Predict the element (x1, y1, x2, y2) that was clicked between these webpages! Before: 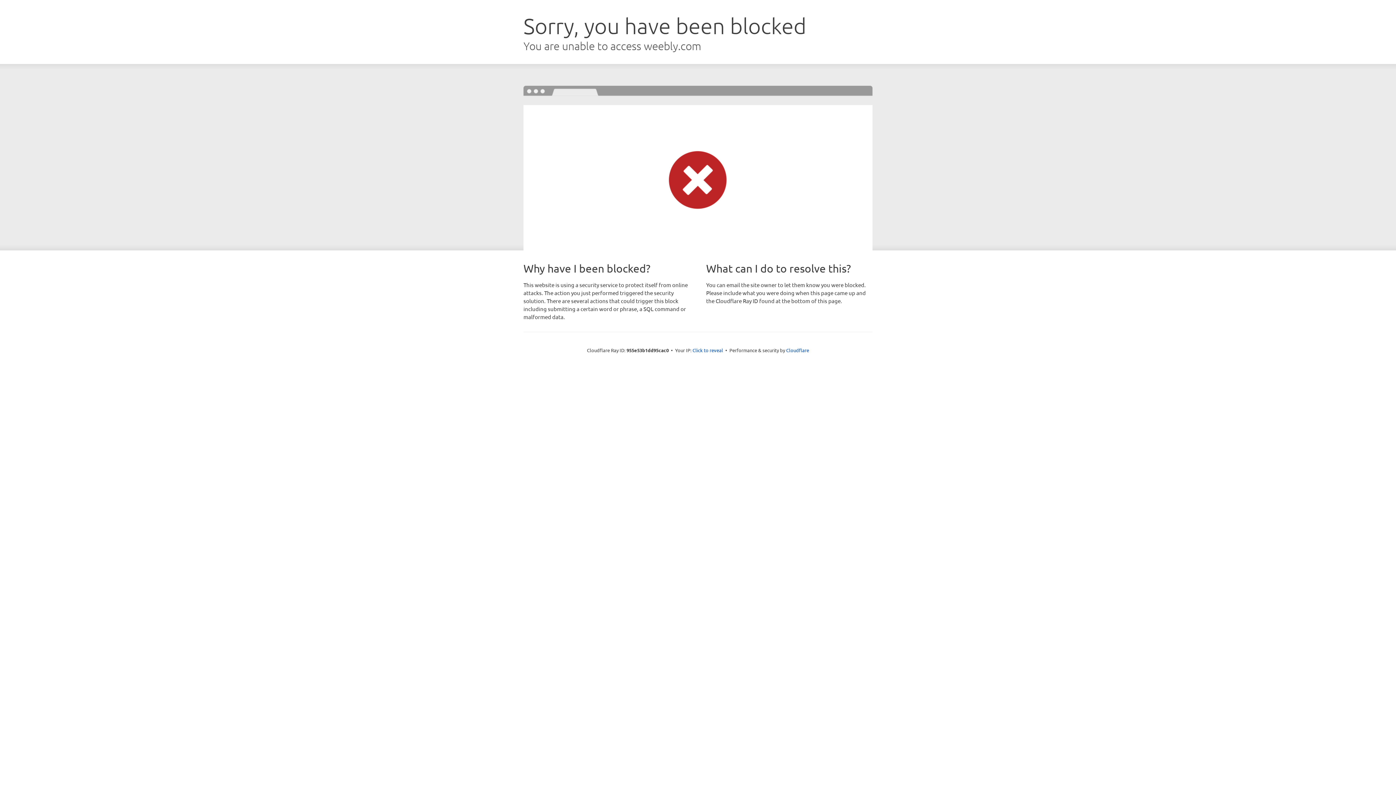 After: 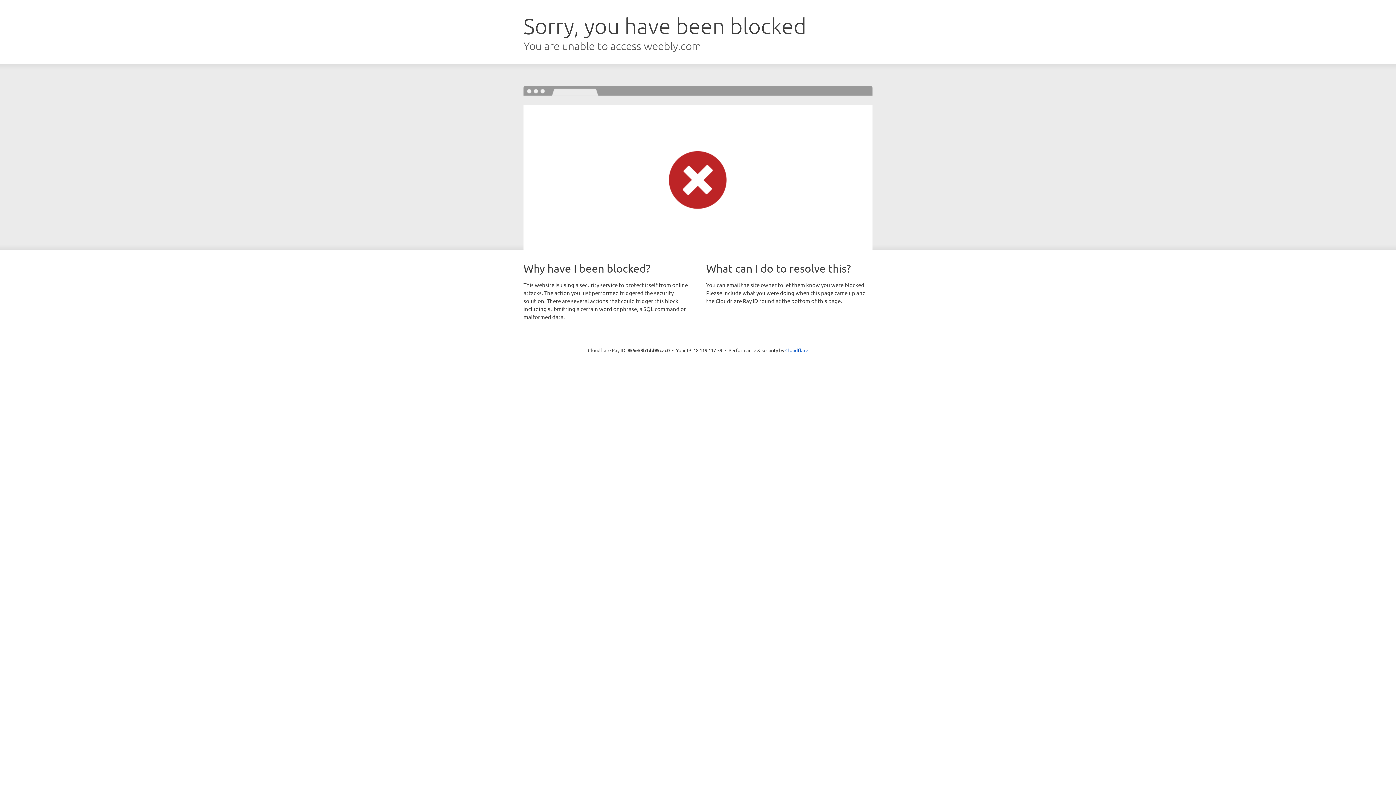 Action: label: Click to reveal bbox: (692, 346, 723, 353)